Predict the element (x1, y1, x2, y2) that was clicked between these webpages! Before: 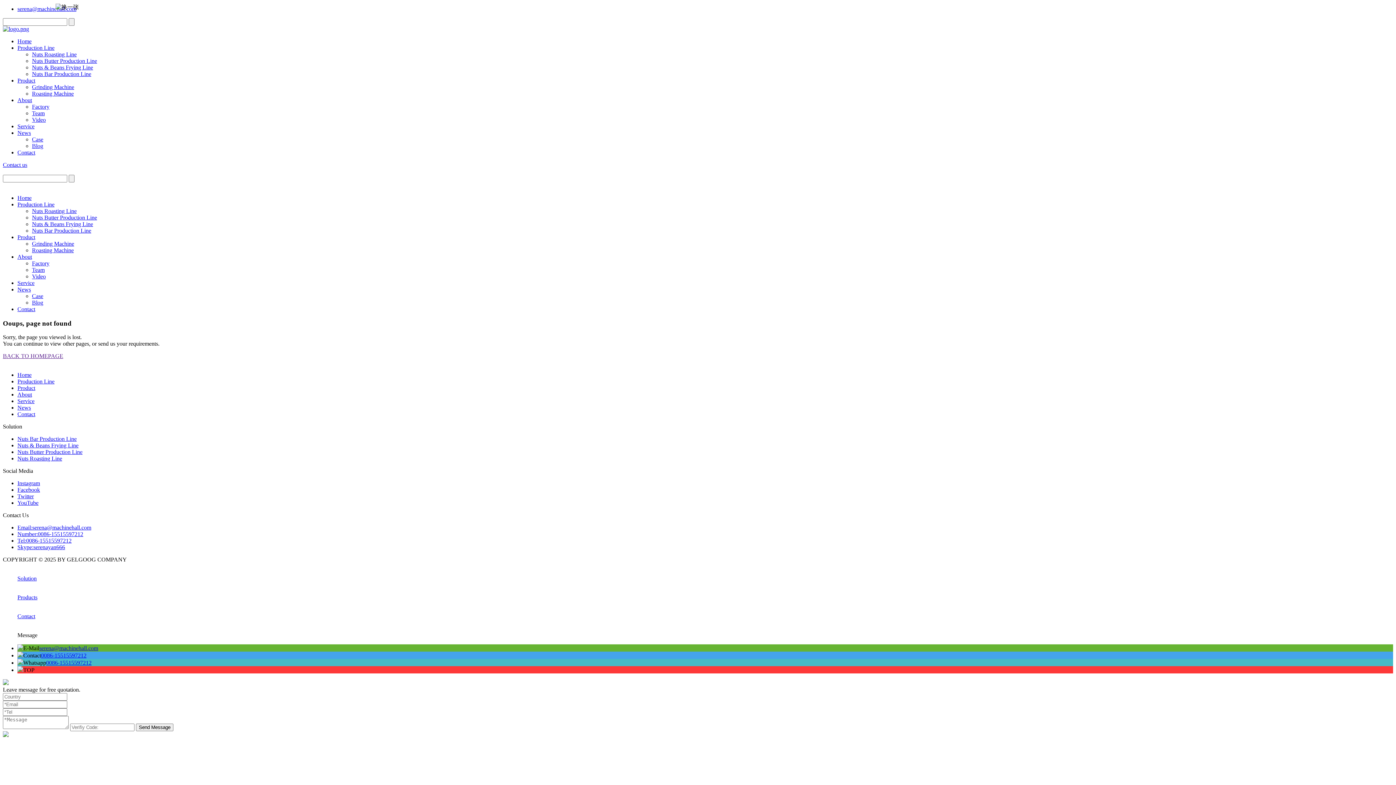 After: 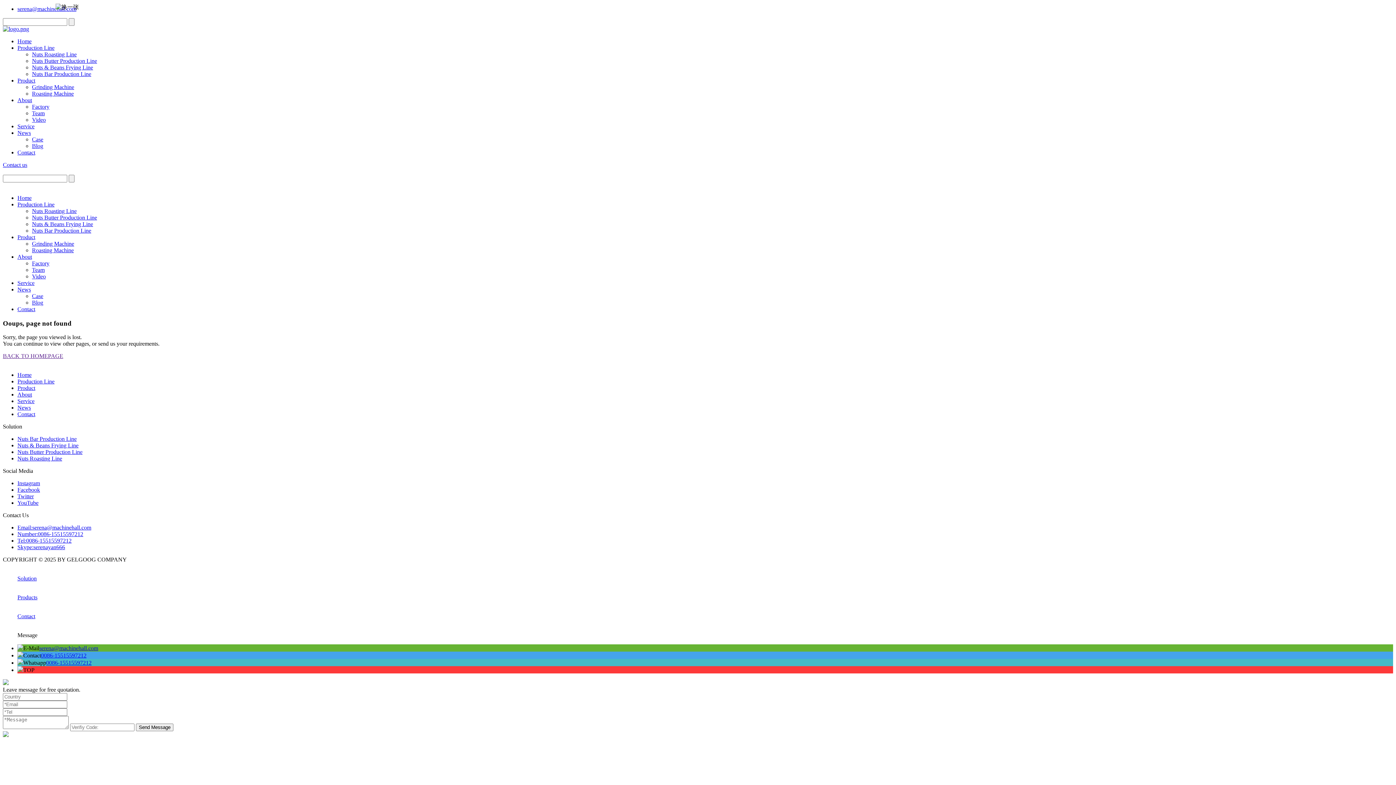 Action: label: Message bbox: (2, 625, 1393, 639)